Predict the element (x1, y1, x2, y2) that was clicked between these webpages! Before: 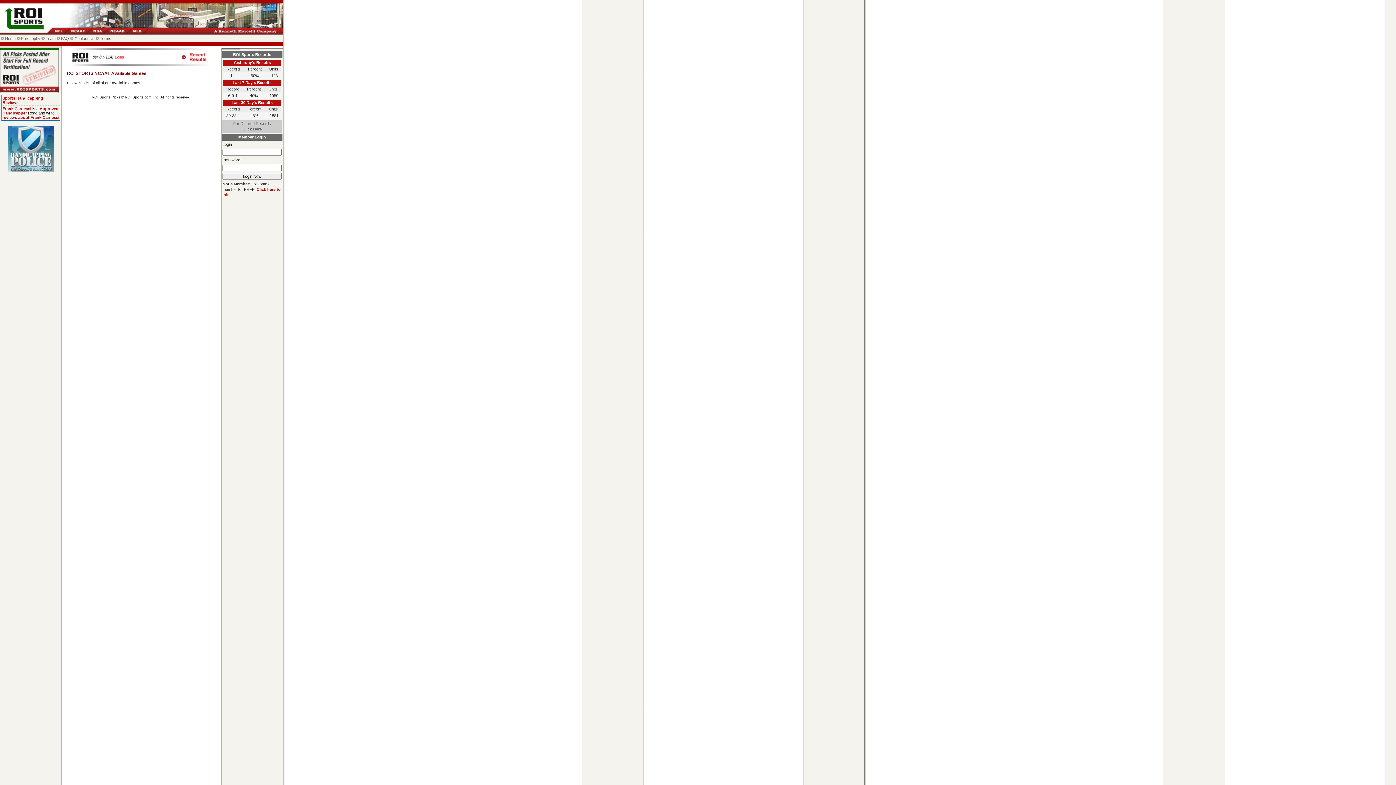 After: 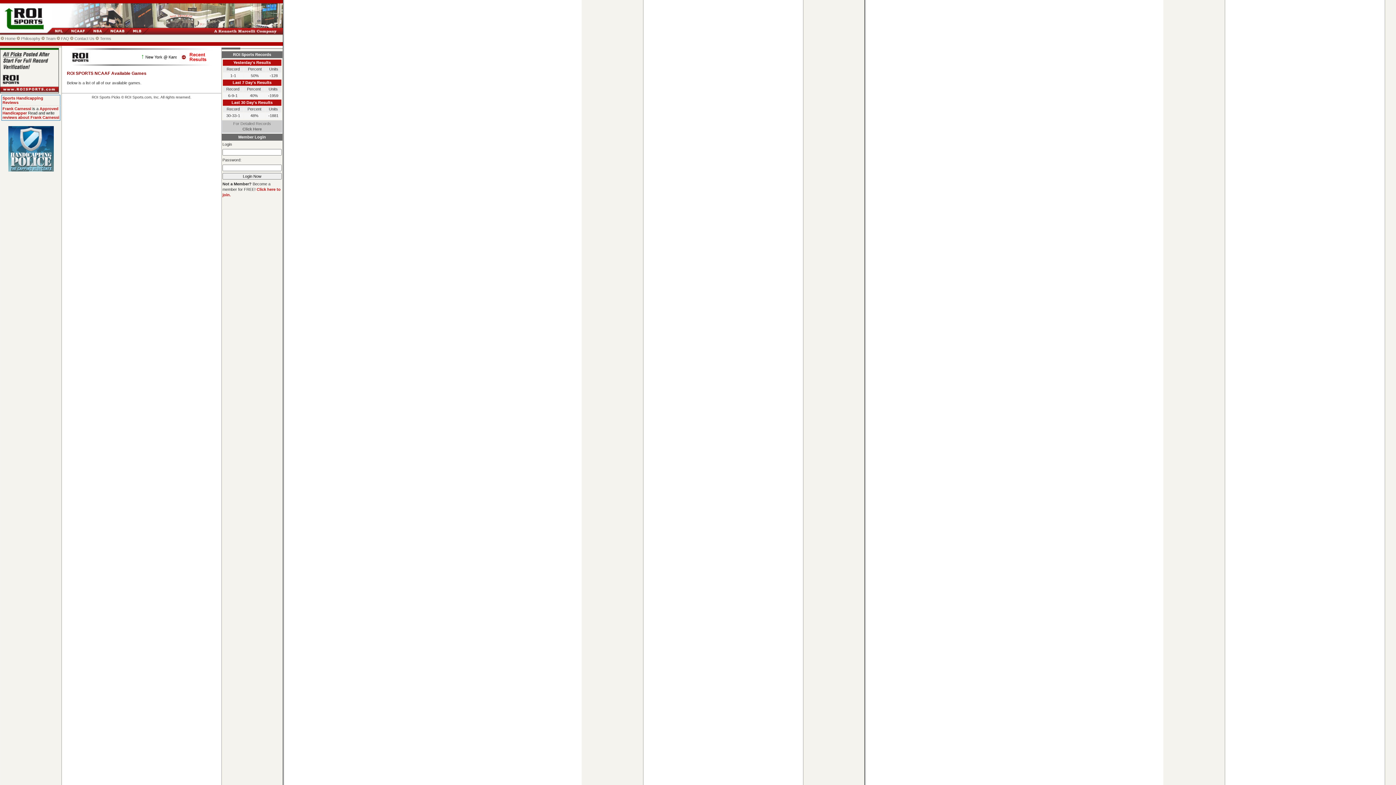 Action: bbox: (67, 31, 88, 36)